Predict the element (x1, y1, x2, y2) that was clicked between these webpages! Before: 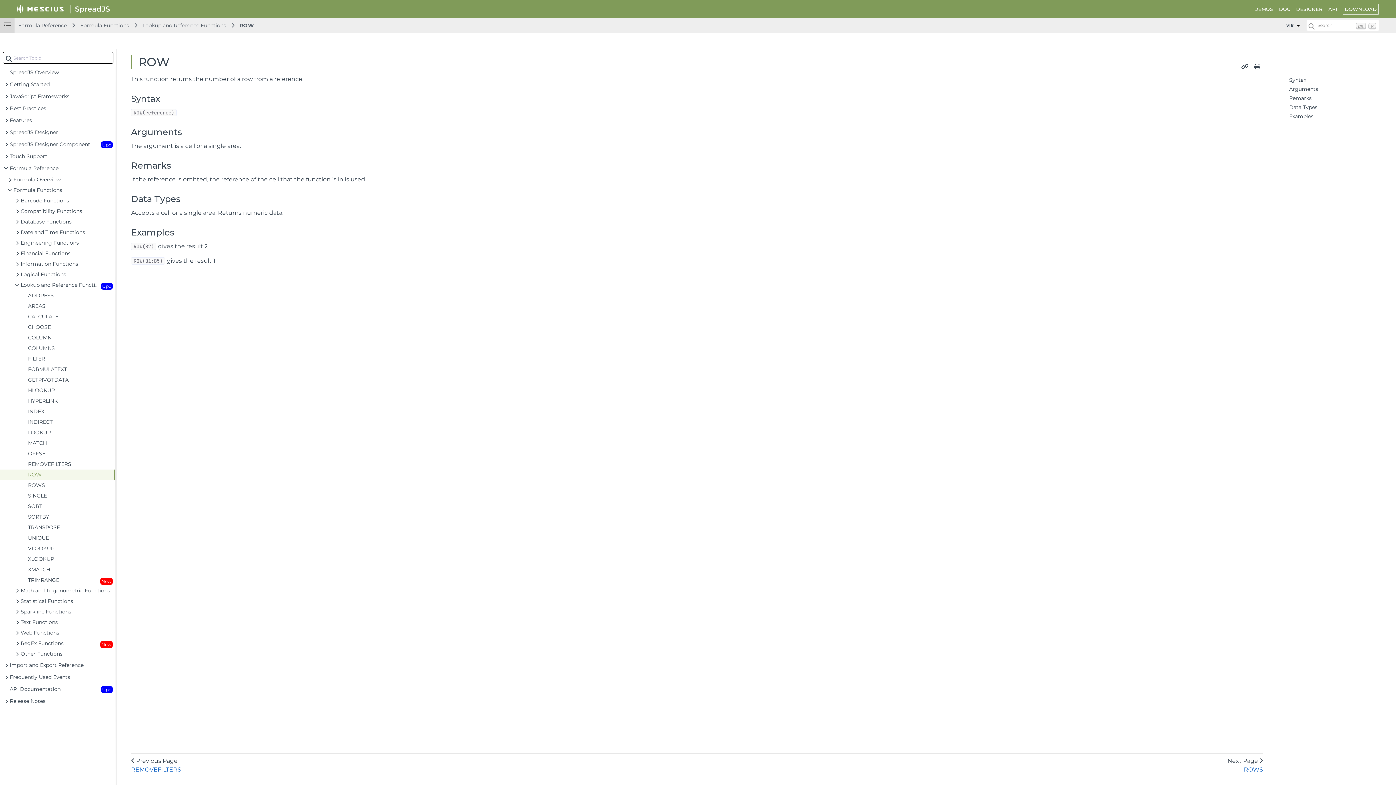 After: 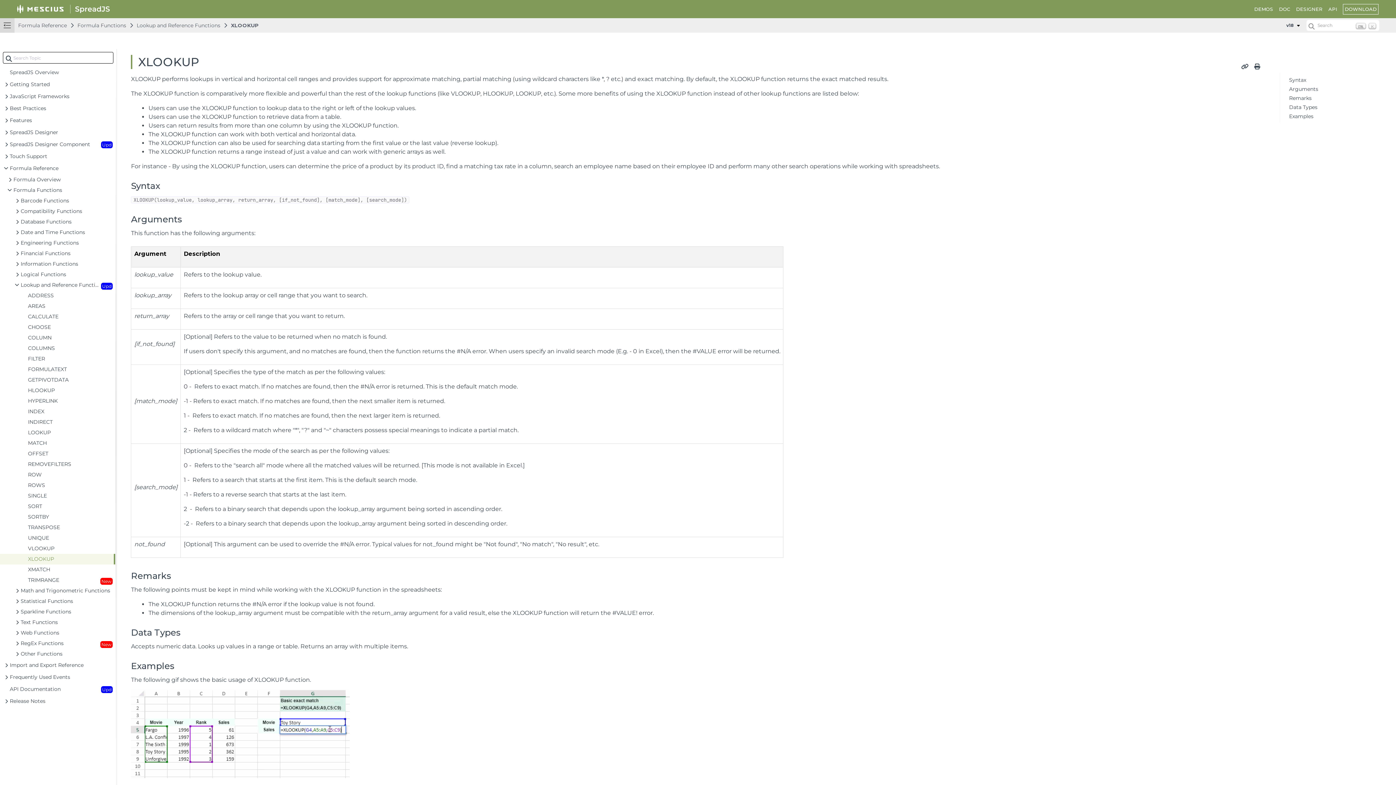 Action: label: XLOOKUP bbox: (0, 554, 115, 564)